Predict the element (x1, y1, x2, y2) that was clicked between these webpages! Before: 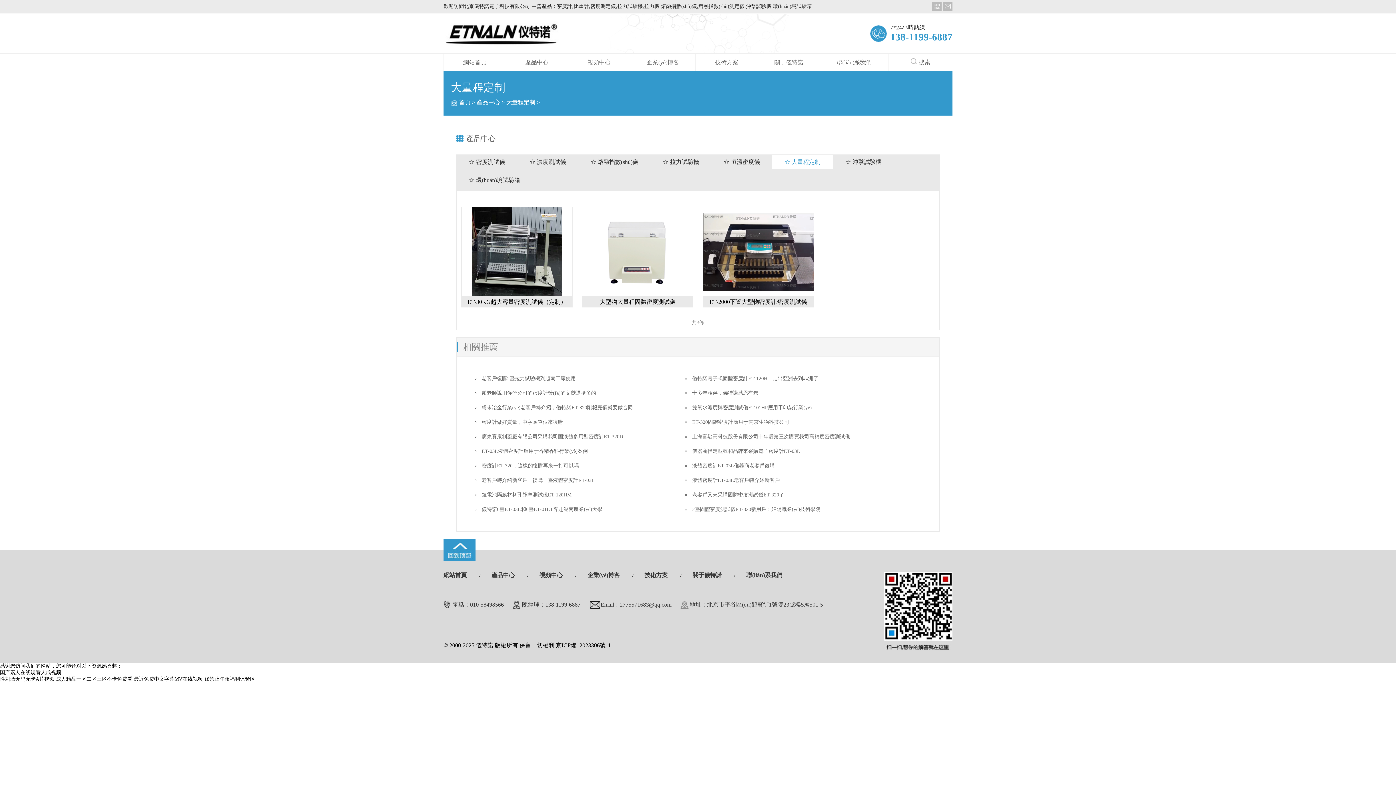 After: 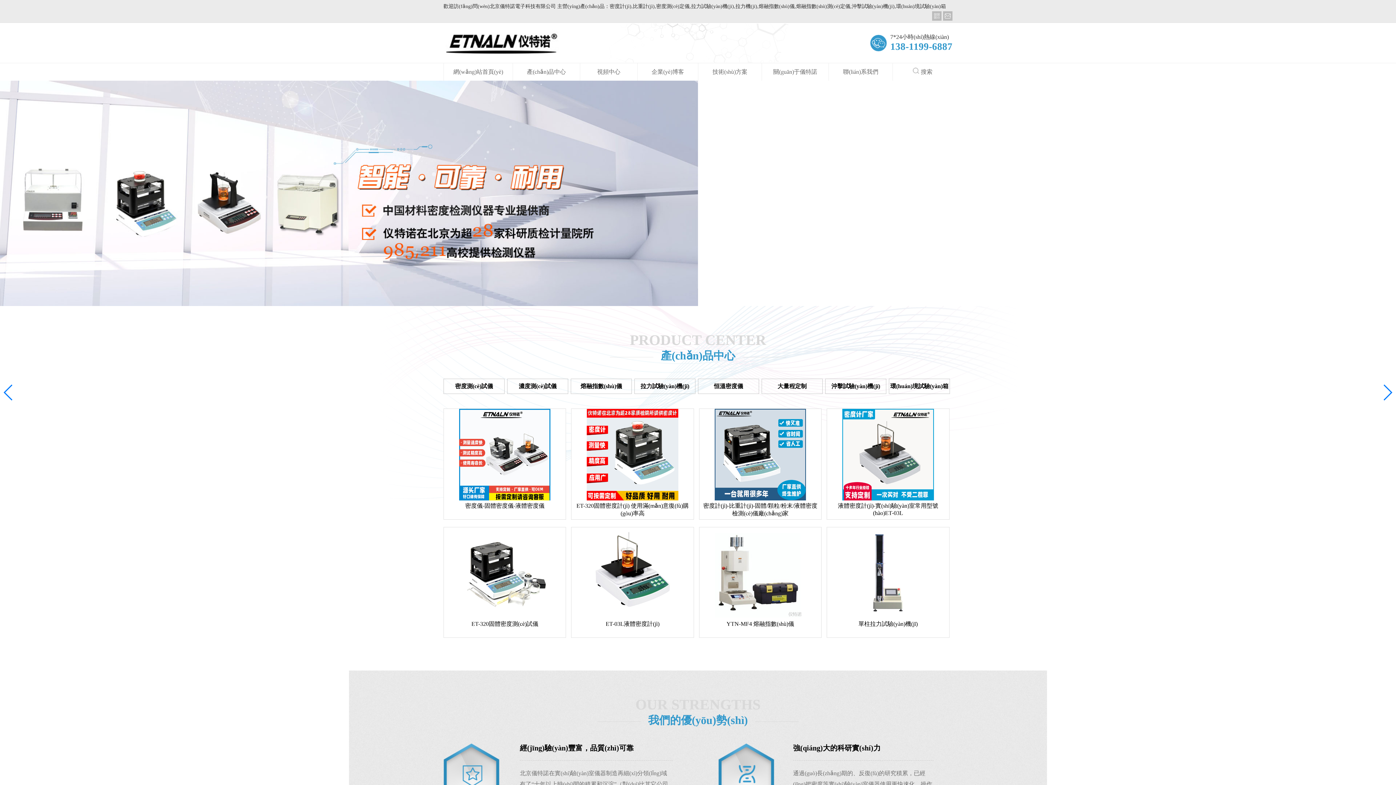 Action: bbox: (444, 53, 505, 71) label: 網站首頁